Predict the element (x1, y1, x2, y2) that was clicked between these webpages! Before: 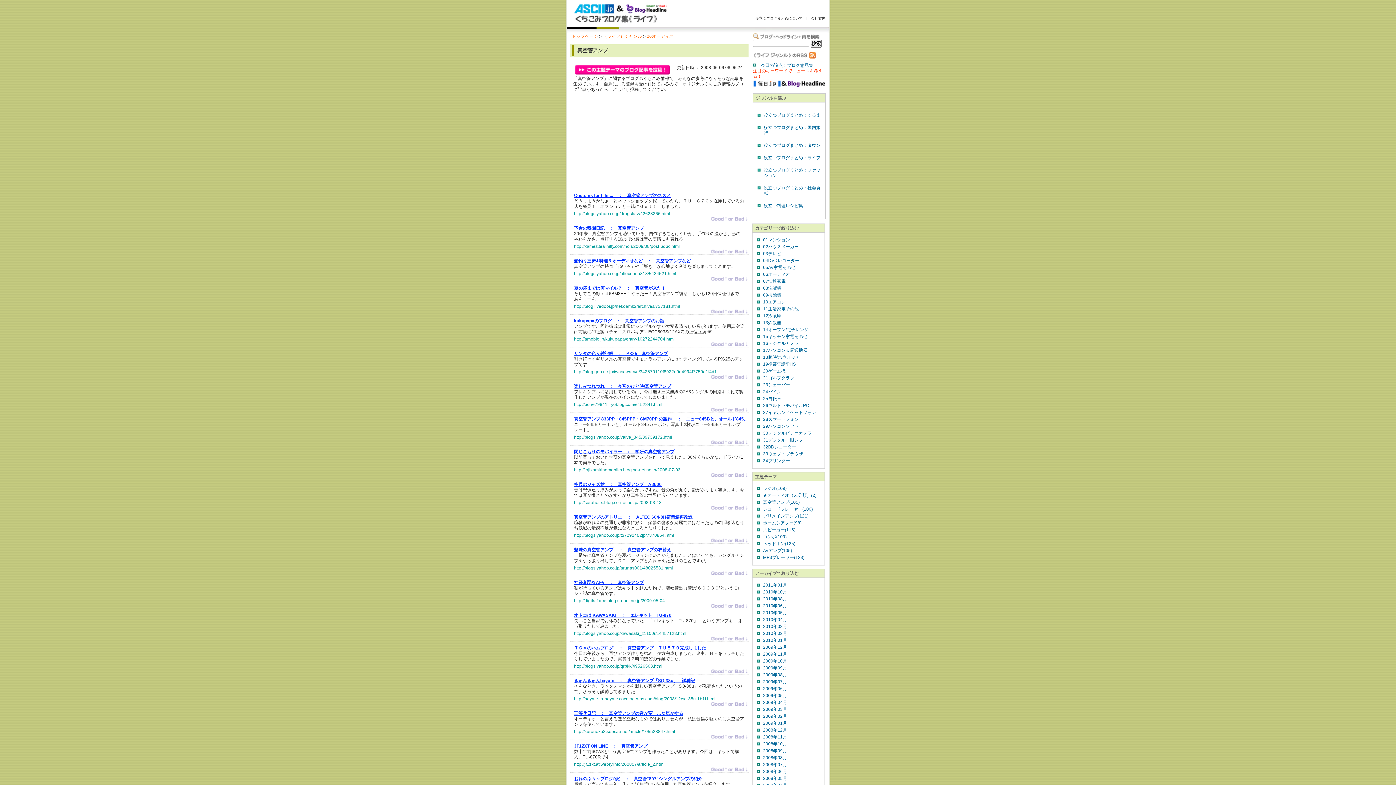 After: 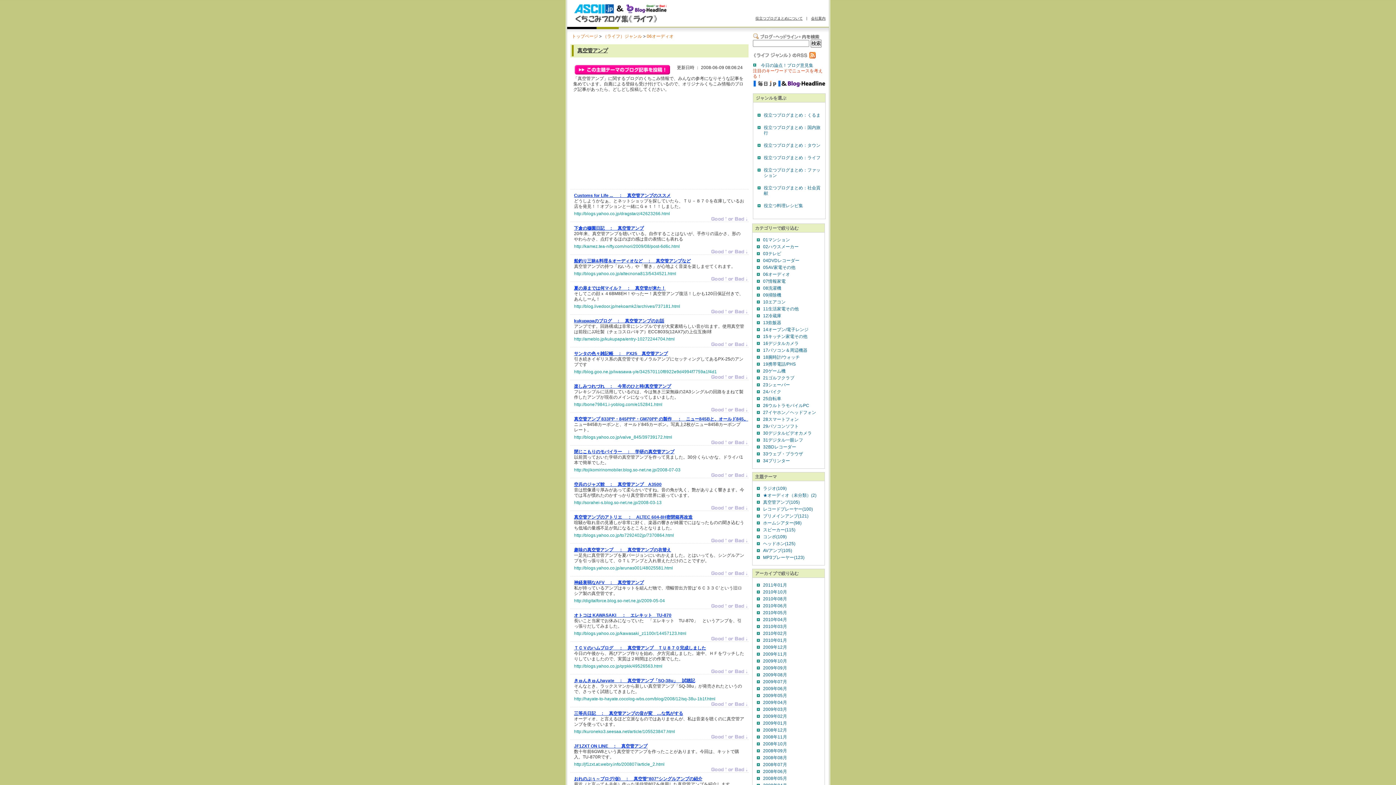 Action: label: 会社案内 bbox: (811, 16, 825, 20)